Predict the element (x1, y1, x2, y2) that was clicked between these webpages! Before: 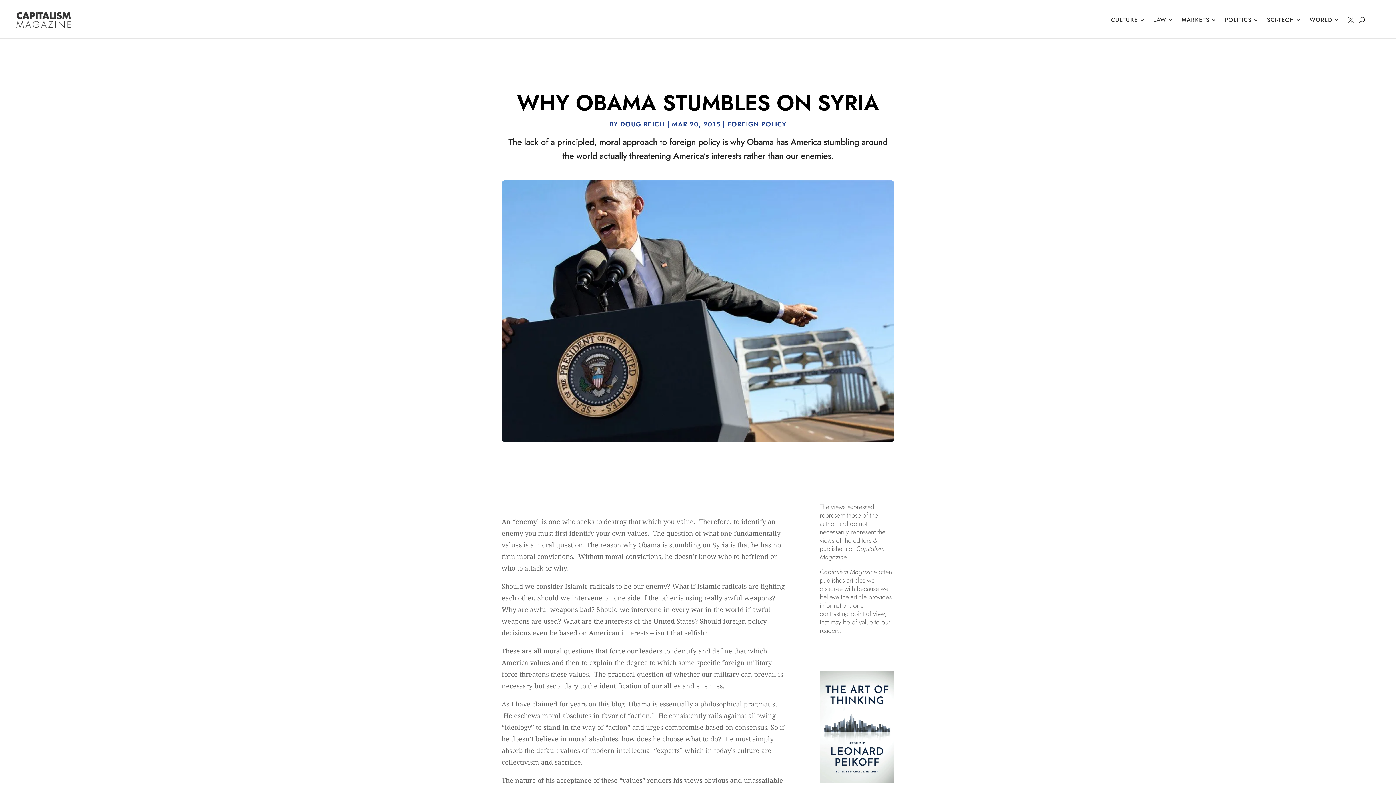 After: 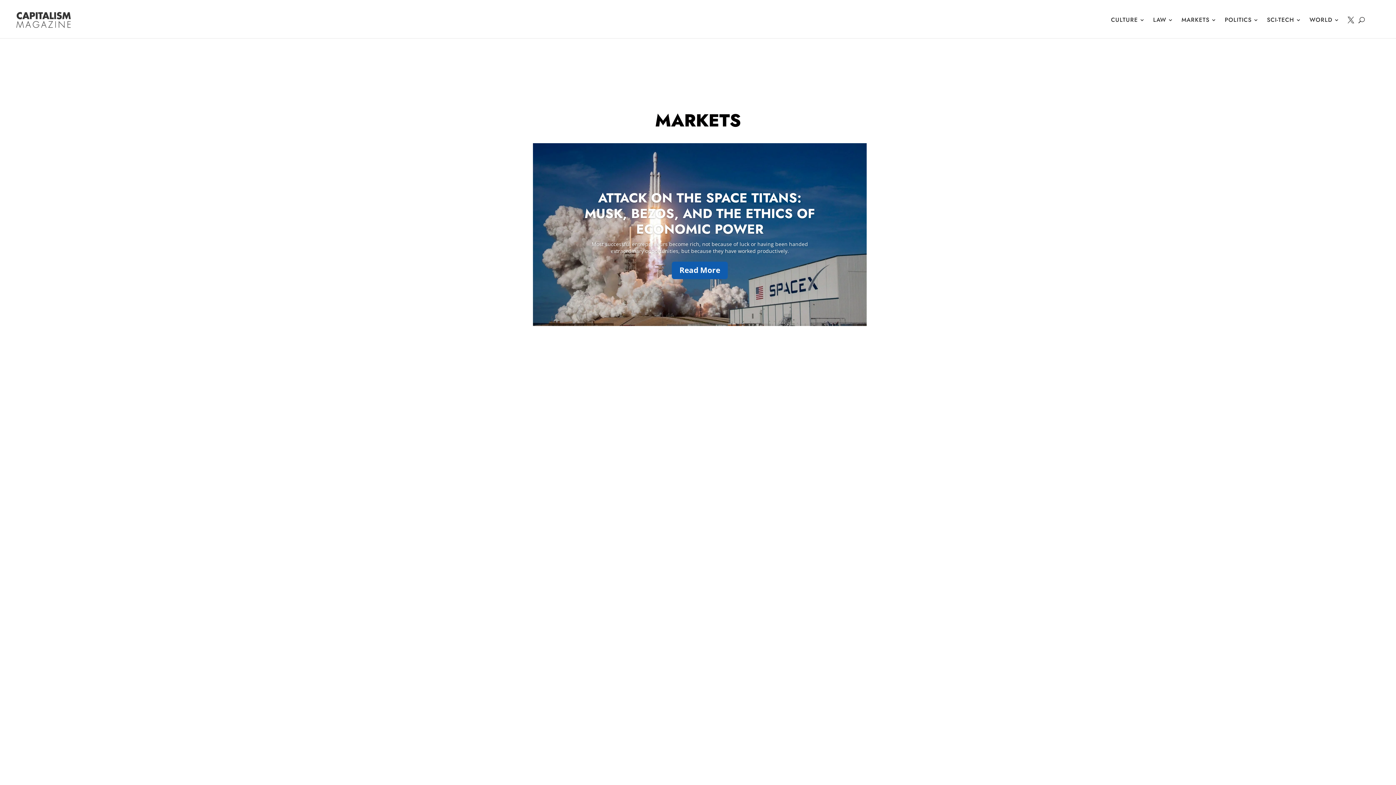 Action: label: MARKETS bbox: (1181, 5, 1217, 34)